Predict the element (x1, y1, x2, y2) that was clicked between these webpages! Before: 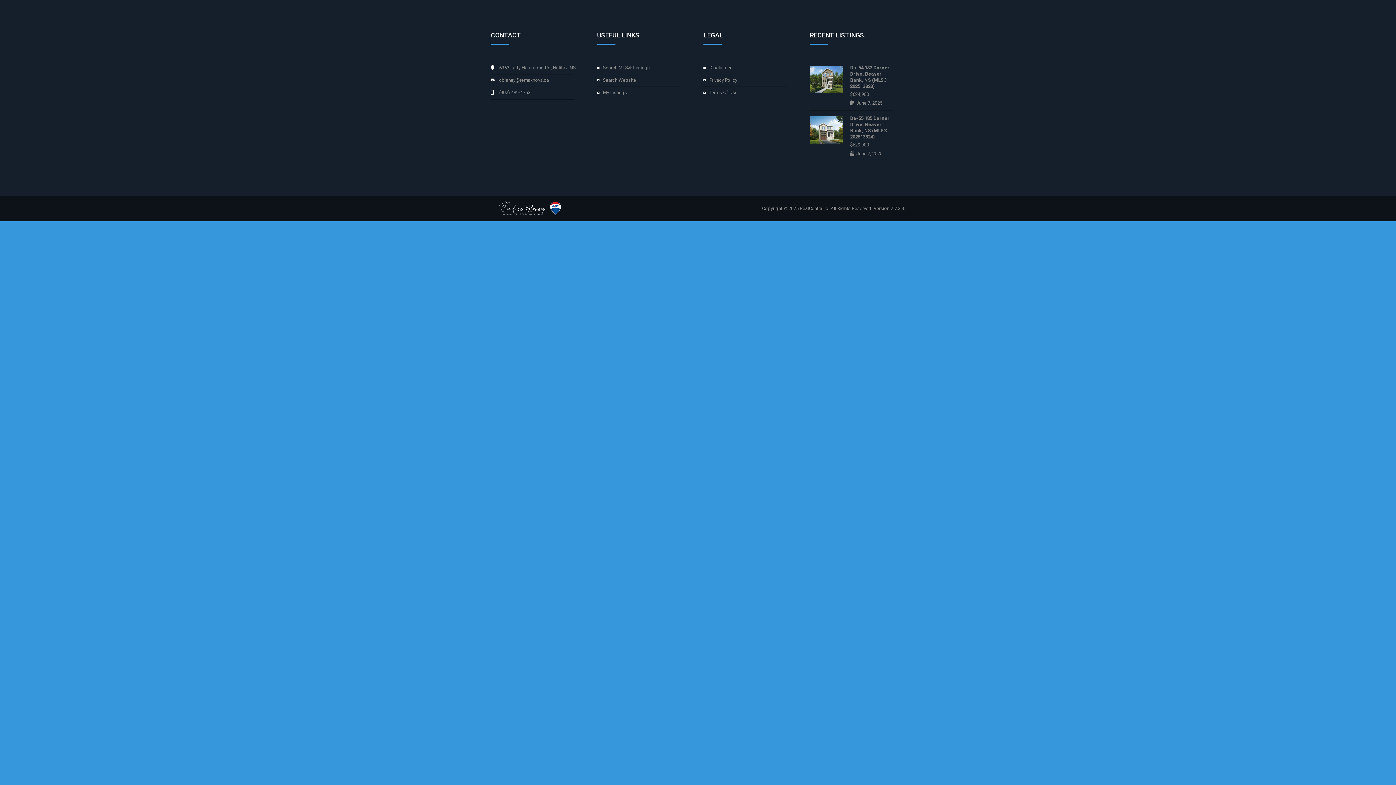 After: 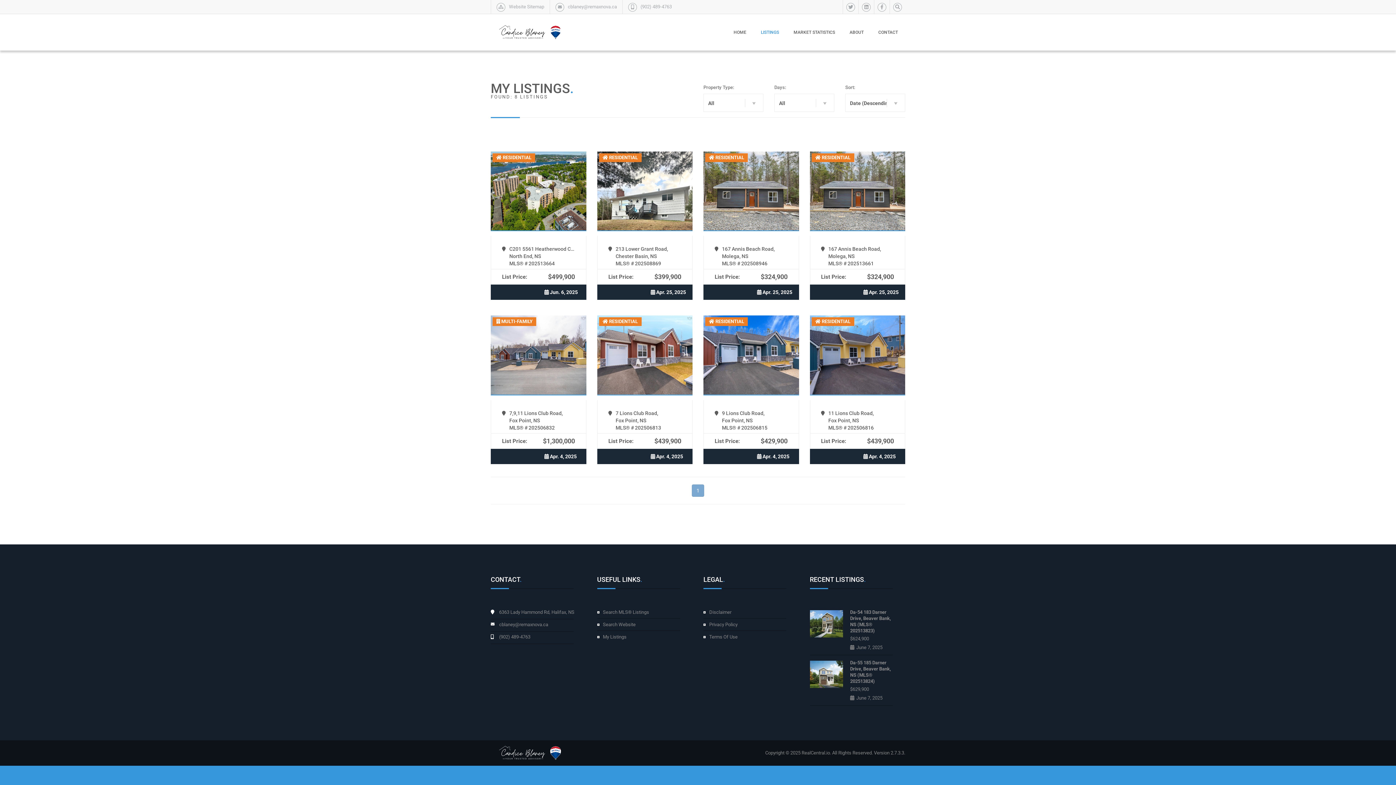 Action: label: My Listings bbox: (603, 89, 627, 95)